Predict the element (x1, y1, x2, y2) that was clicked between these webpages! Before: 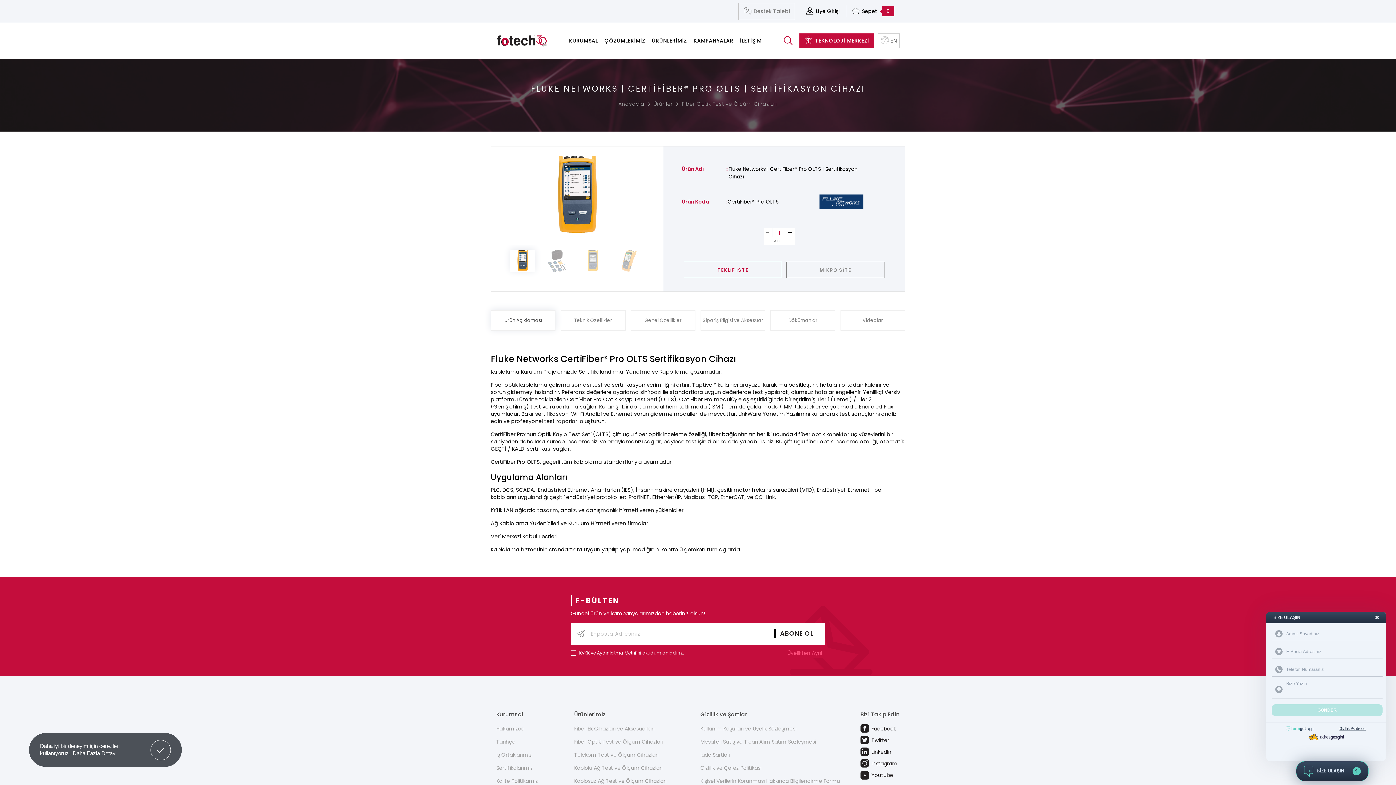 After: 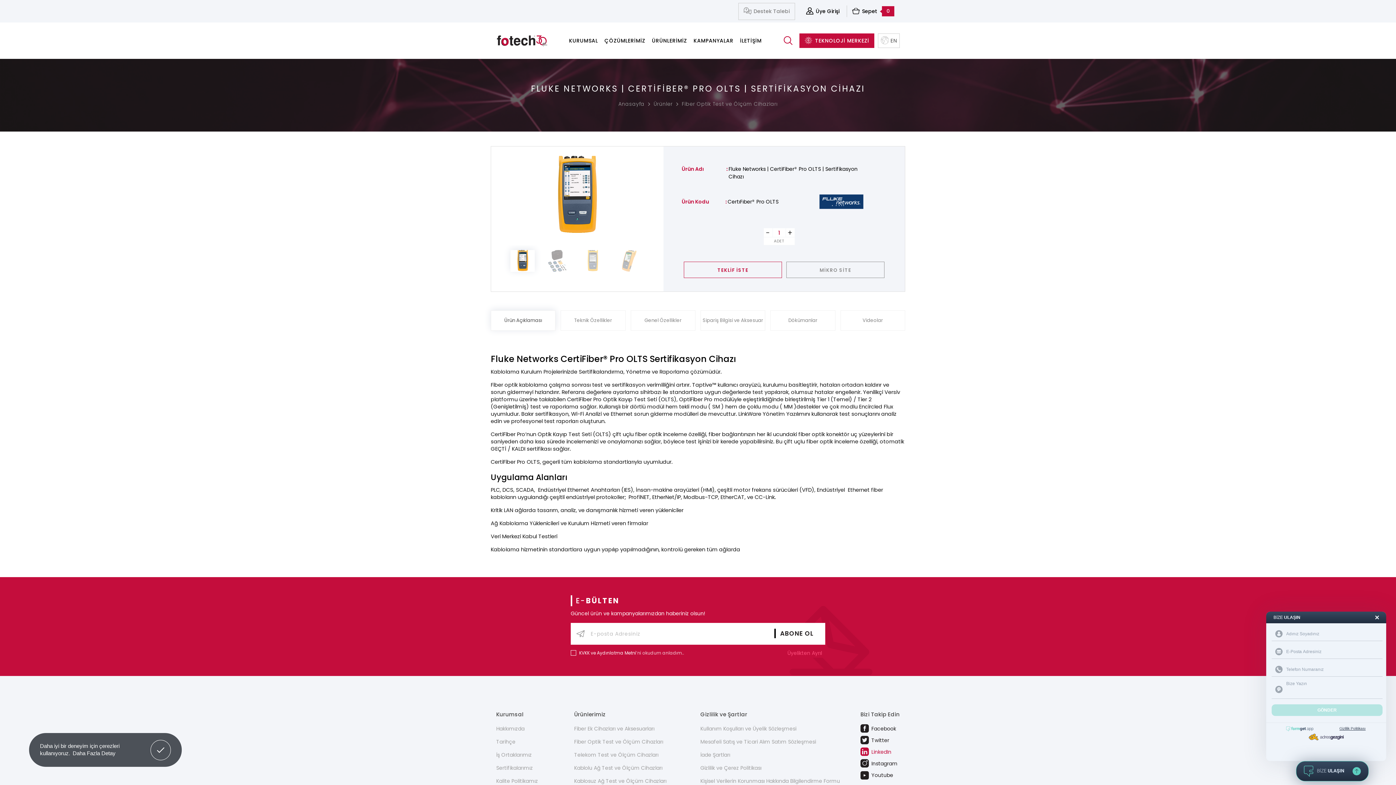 Action: bbox: (860, 747, 899, 757) label: LinkedIn